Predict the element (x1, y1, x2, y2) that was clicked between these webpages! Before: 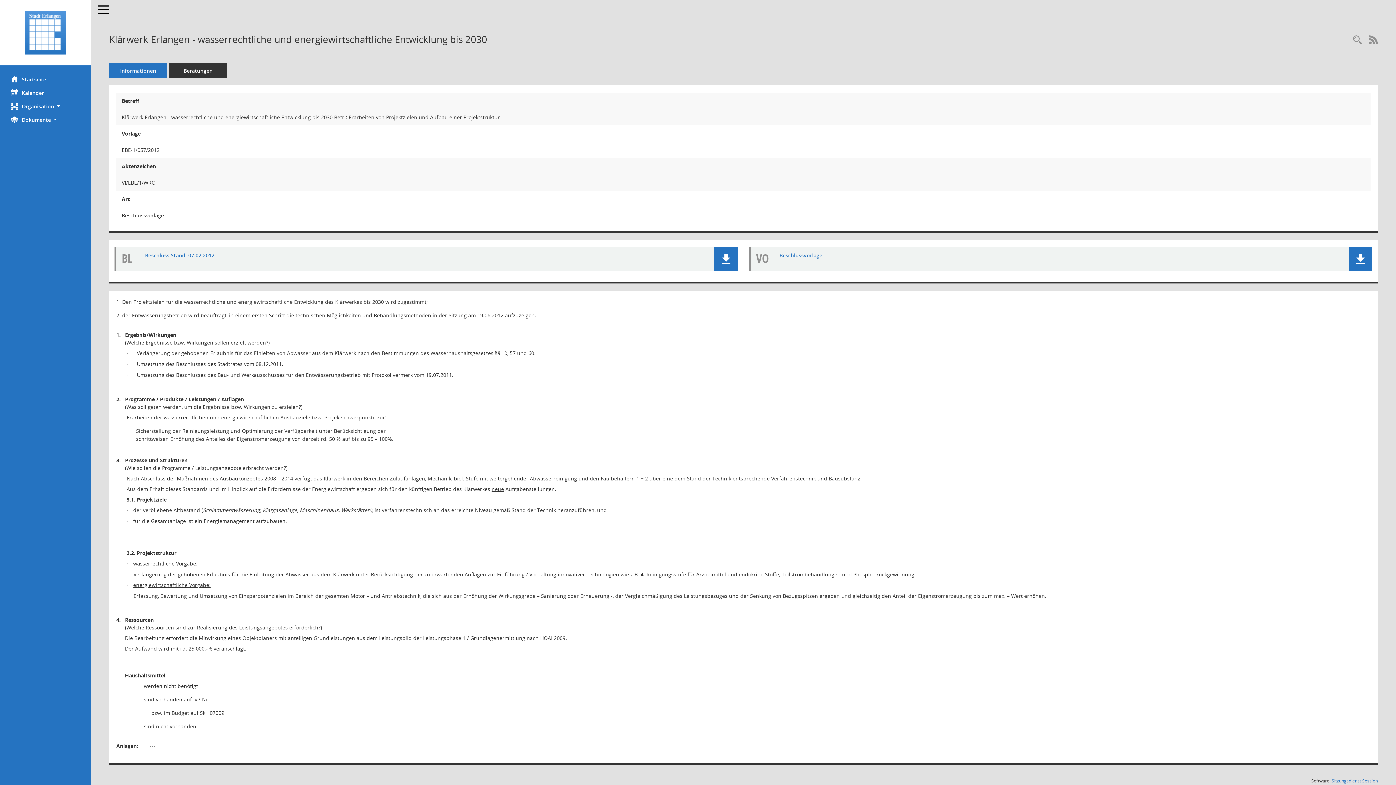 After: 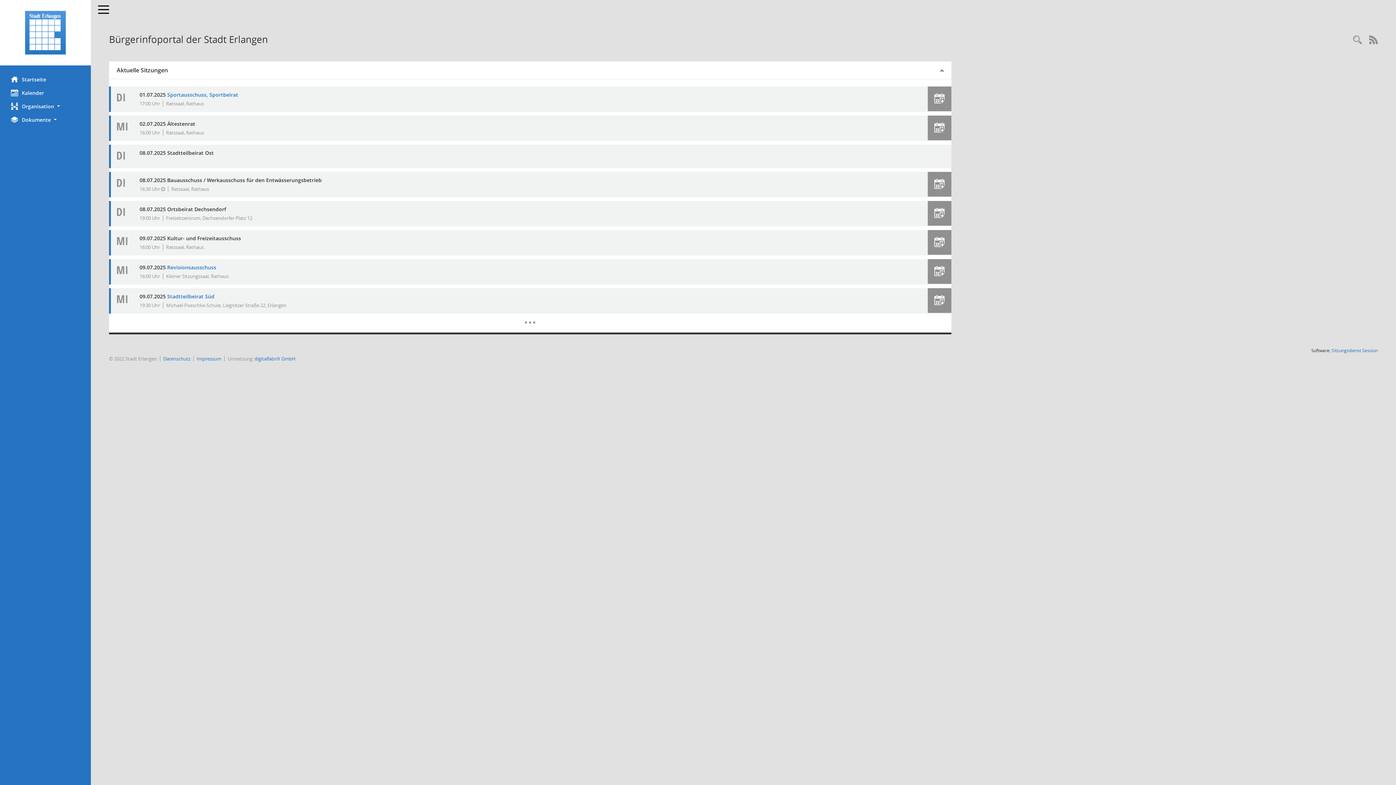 Action: label: Hier gelangen Sie zur Startseite dieser Webanwendung. bbox: (0, 10, 90, 54)